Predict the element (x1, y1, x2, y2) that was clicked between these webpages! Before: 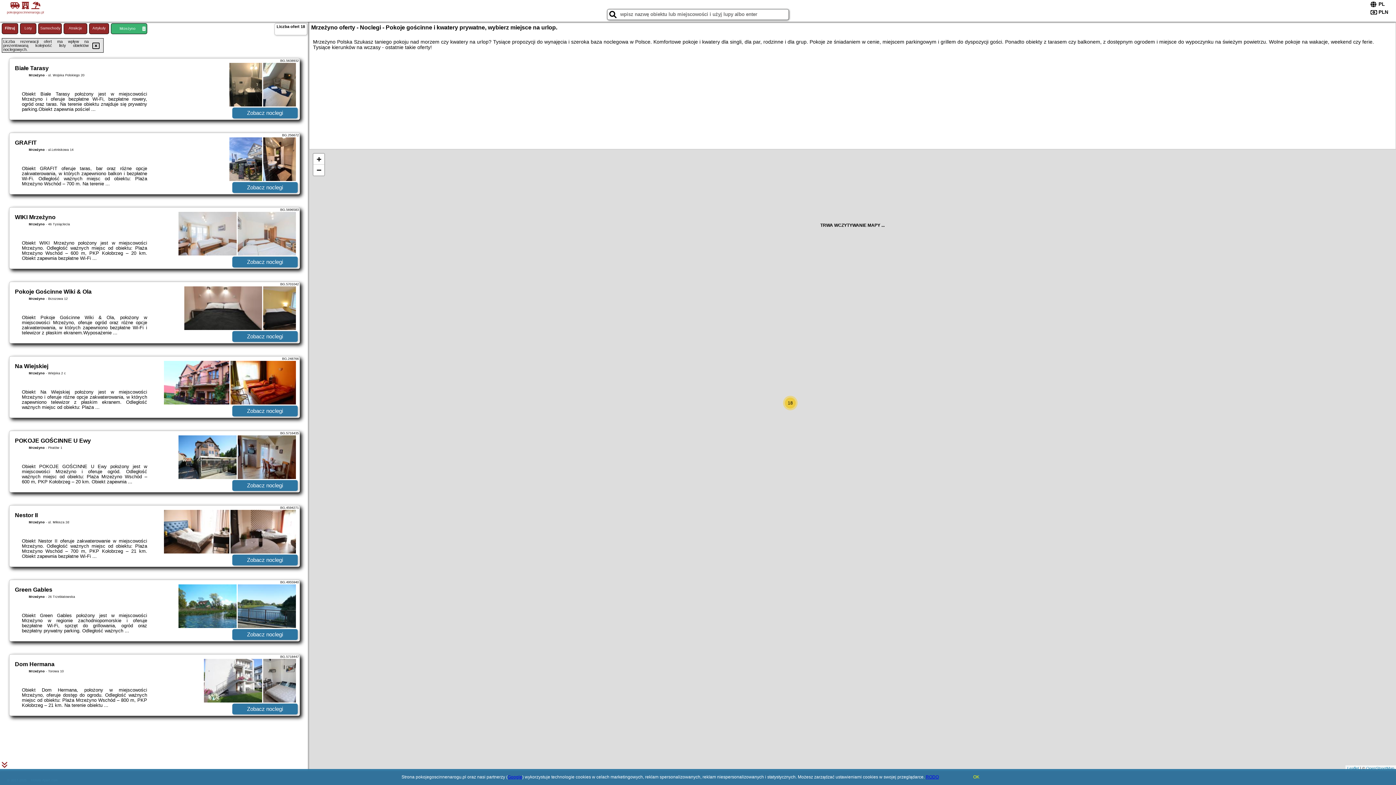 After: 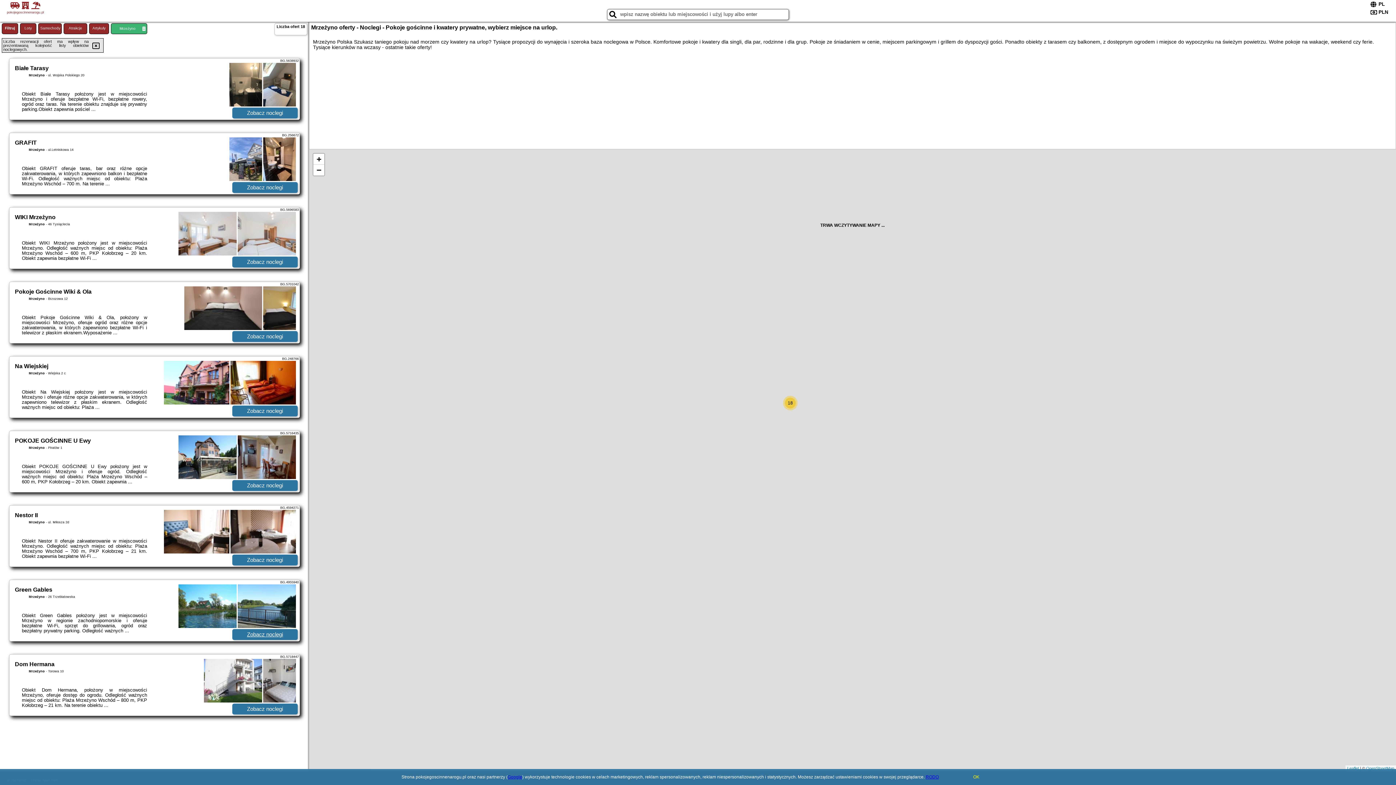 Action: label: Zobacz noclegi bbox: (232, 629, 297, 640)